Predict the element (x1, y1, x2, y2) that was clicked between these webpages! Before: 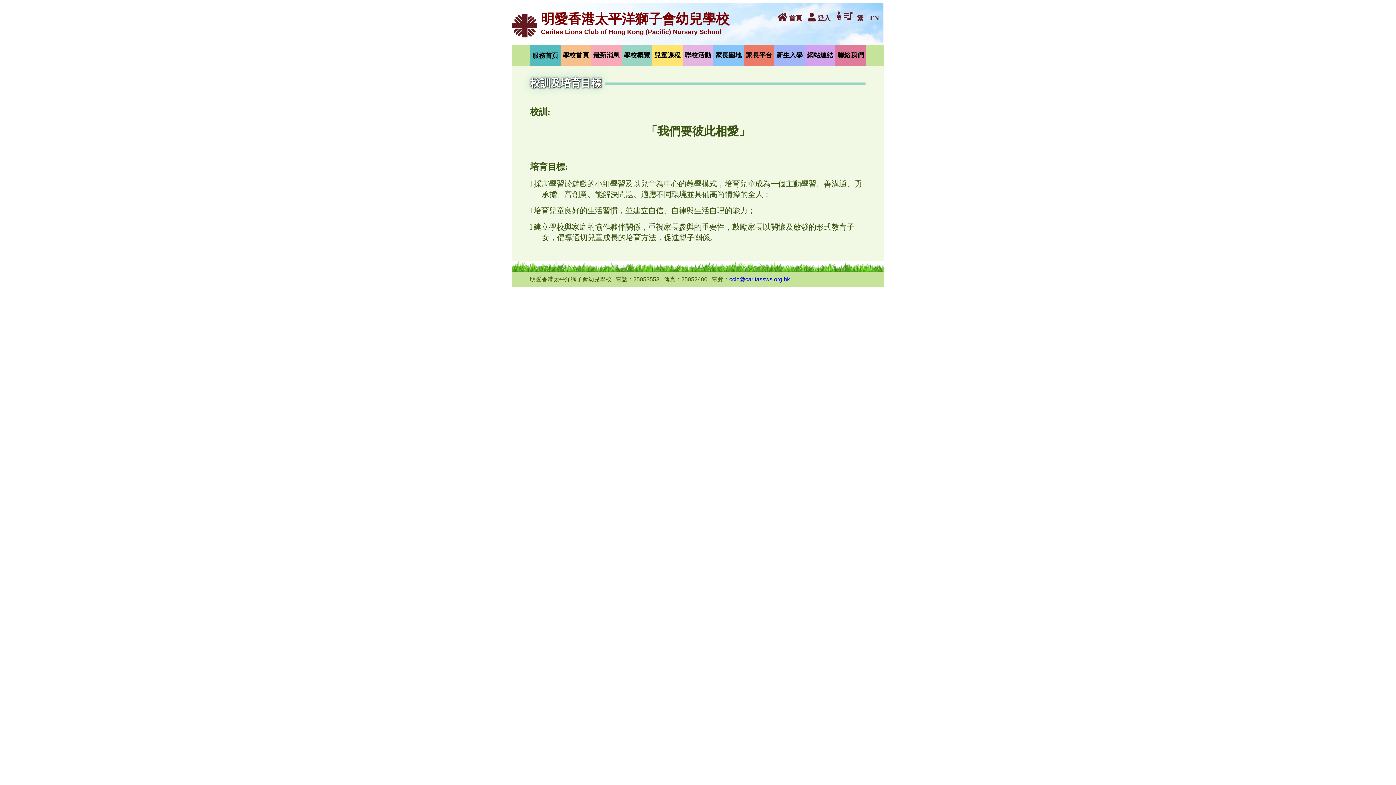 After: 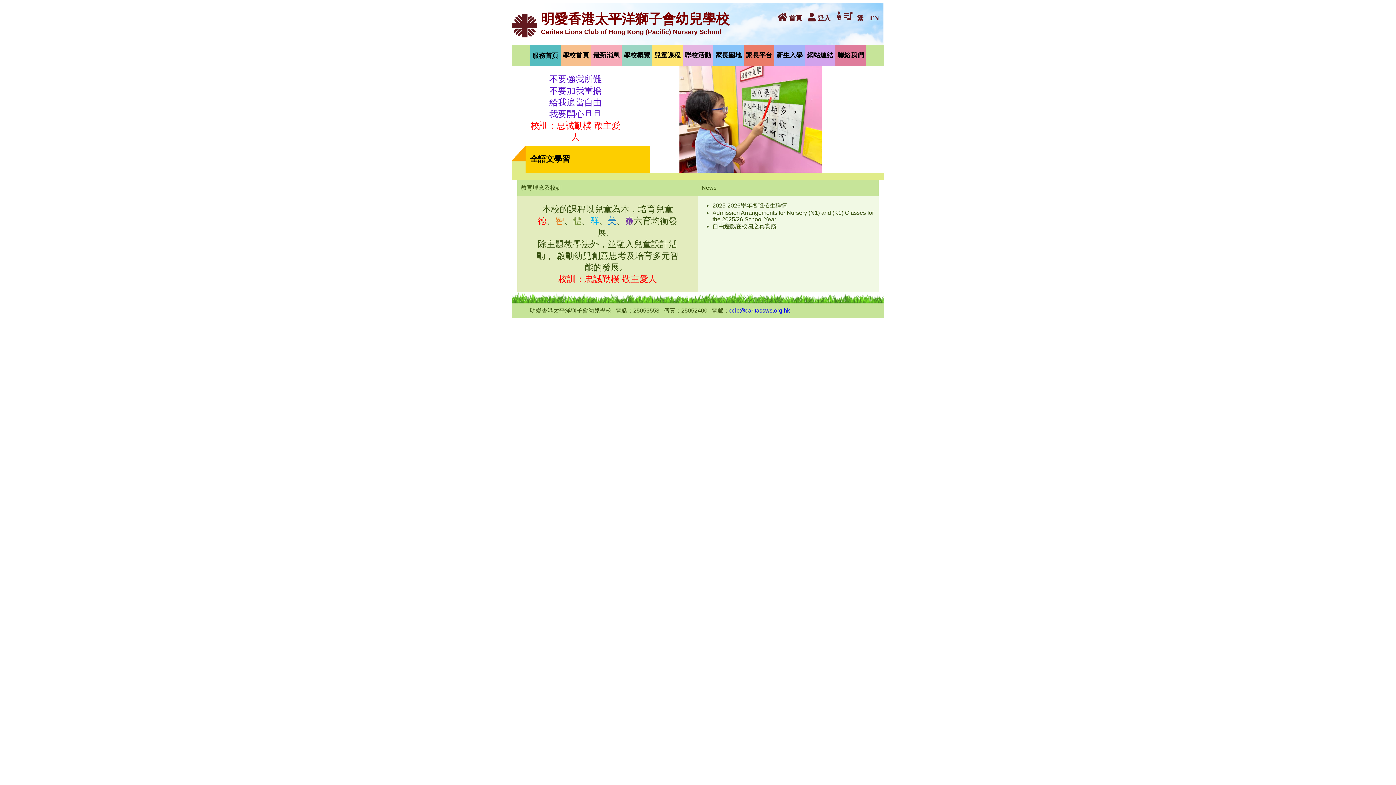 Action: bbox: (560, 45, 591, 66) label: 學校首頁